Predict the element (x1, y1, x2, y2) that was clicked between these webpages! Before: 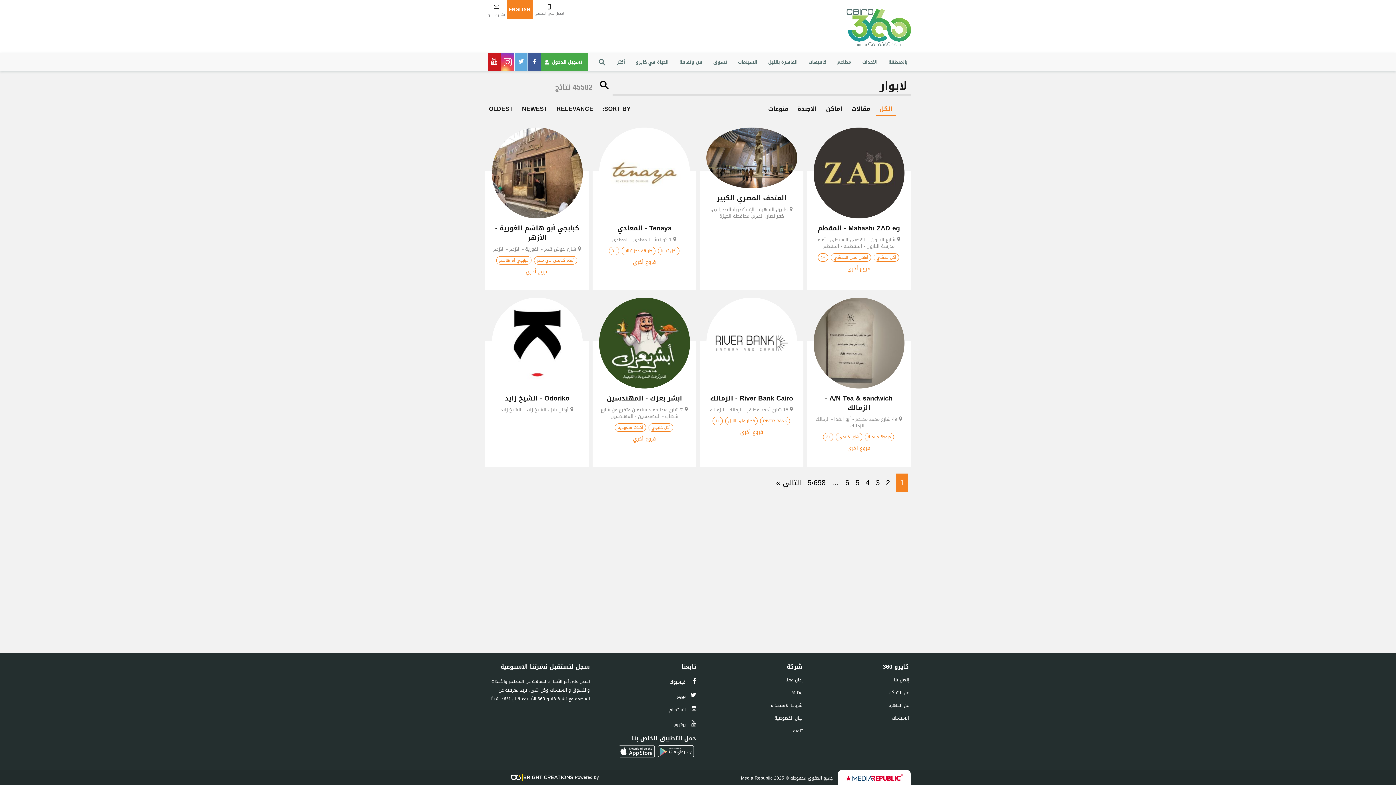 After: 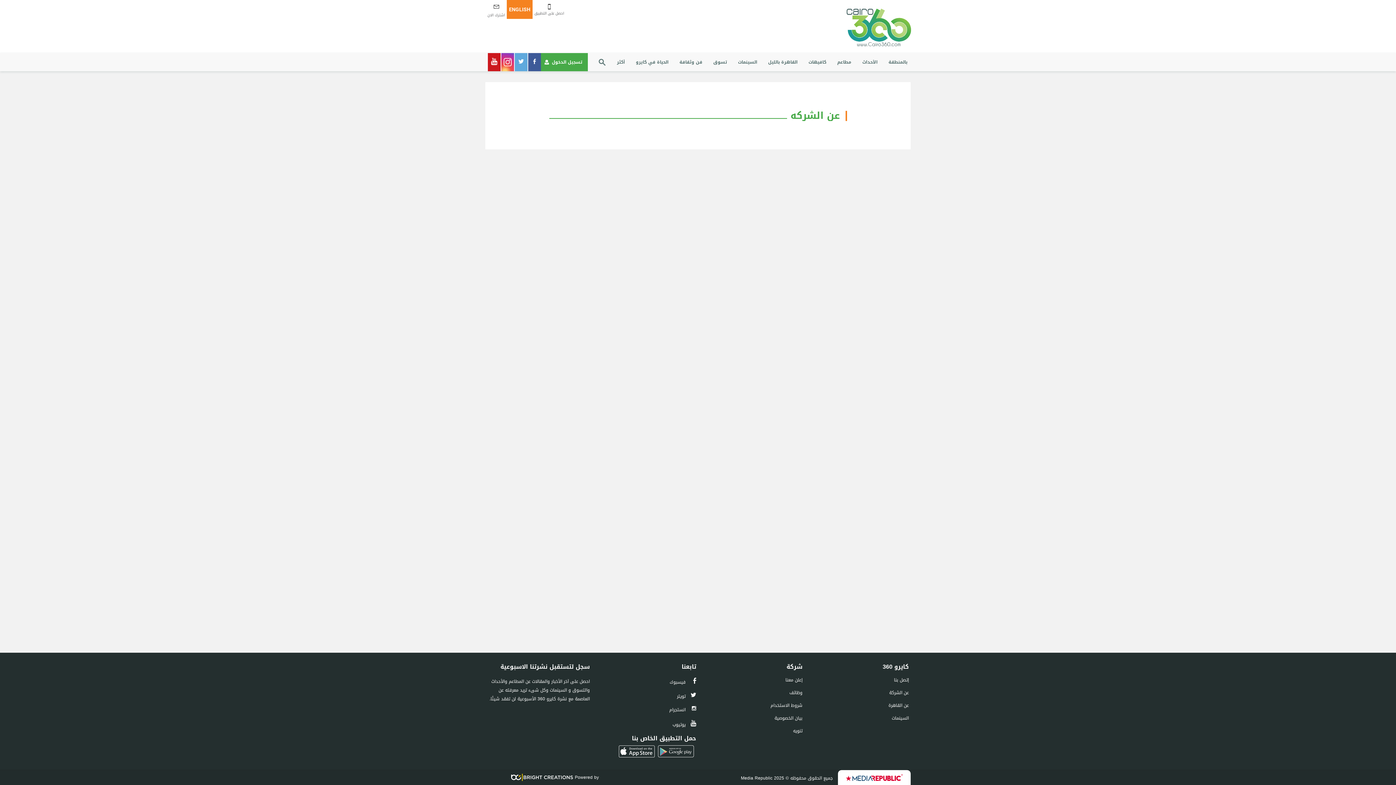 Action: label: عن الشركة bbox: (889, 689, 909, 697)